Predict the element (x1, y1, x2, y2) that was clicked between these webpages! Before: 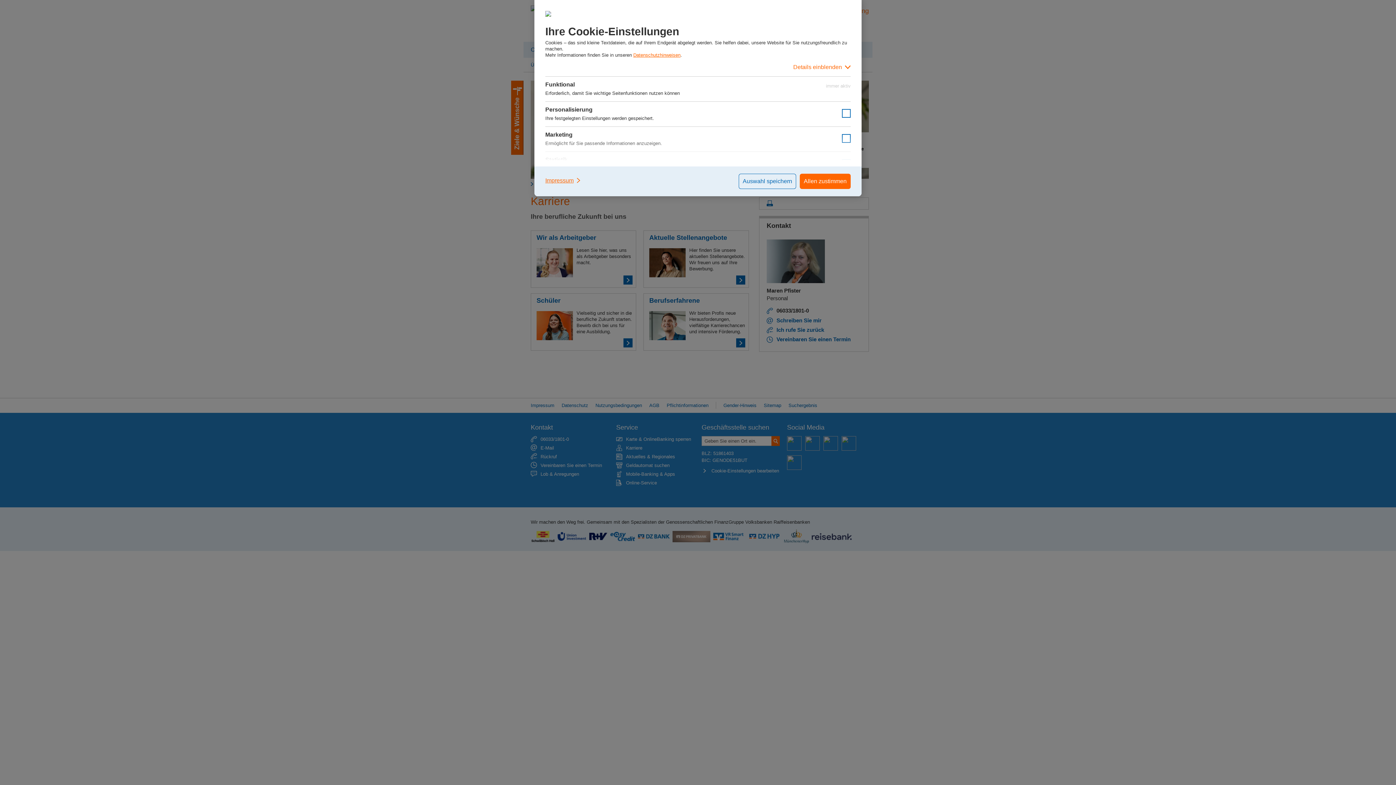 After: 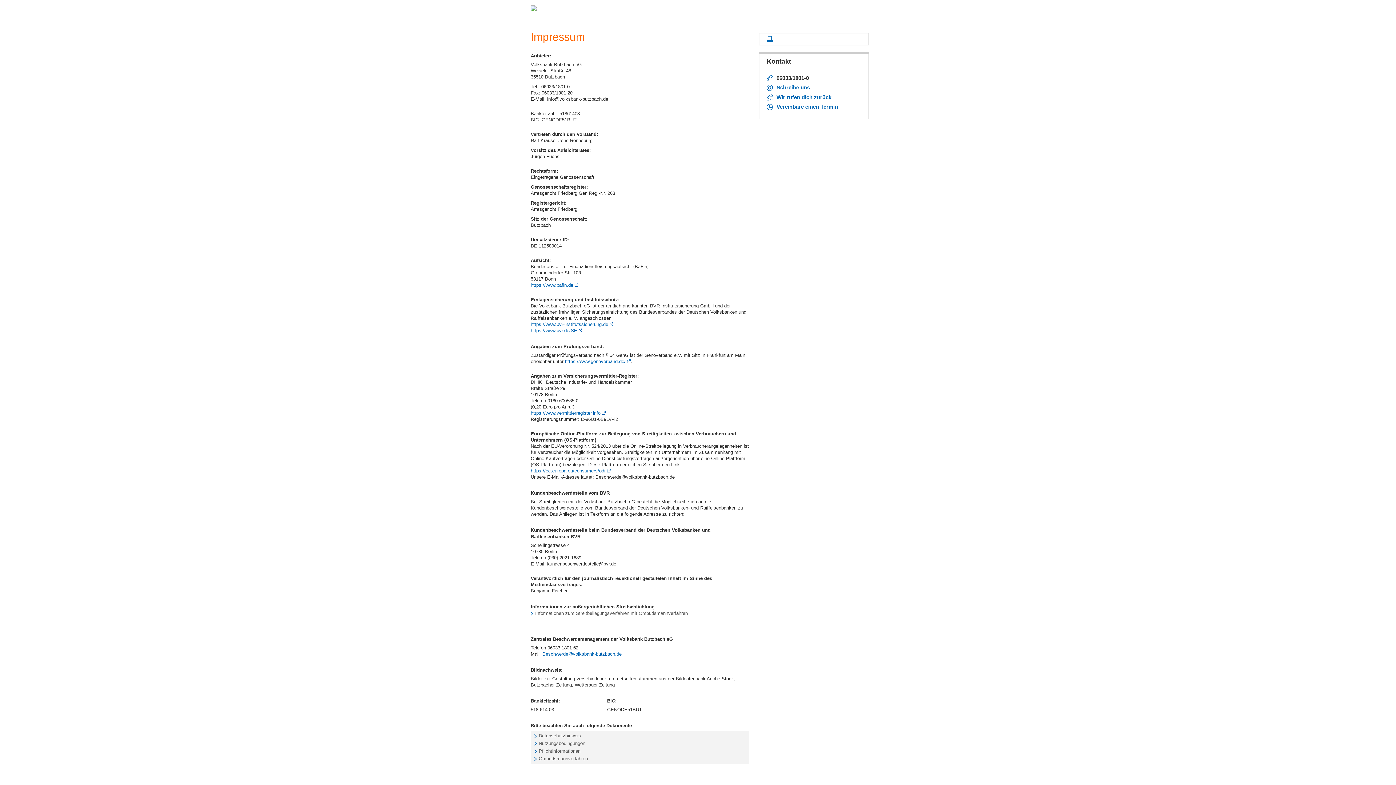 Action: bbox: (545, 173, 581, 187) label: Impressum